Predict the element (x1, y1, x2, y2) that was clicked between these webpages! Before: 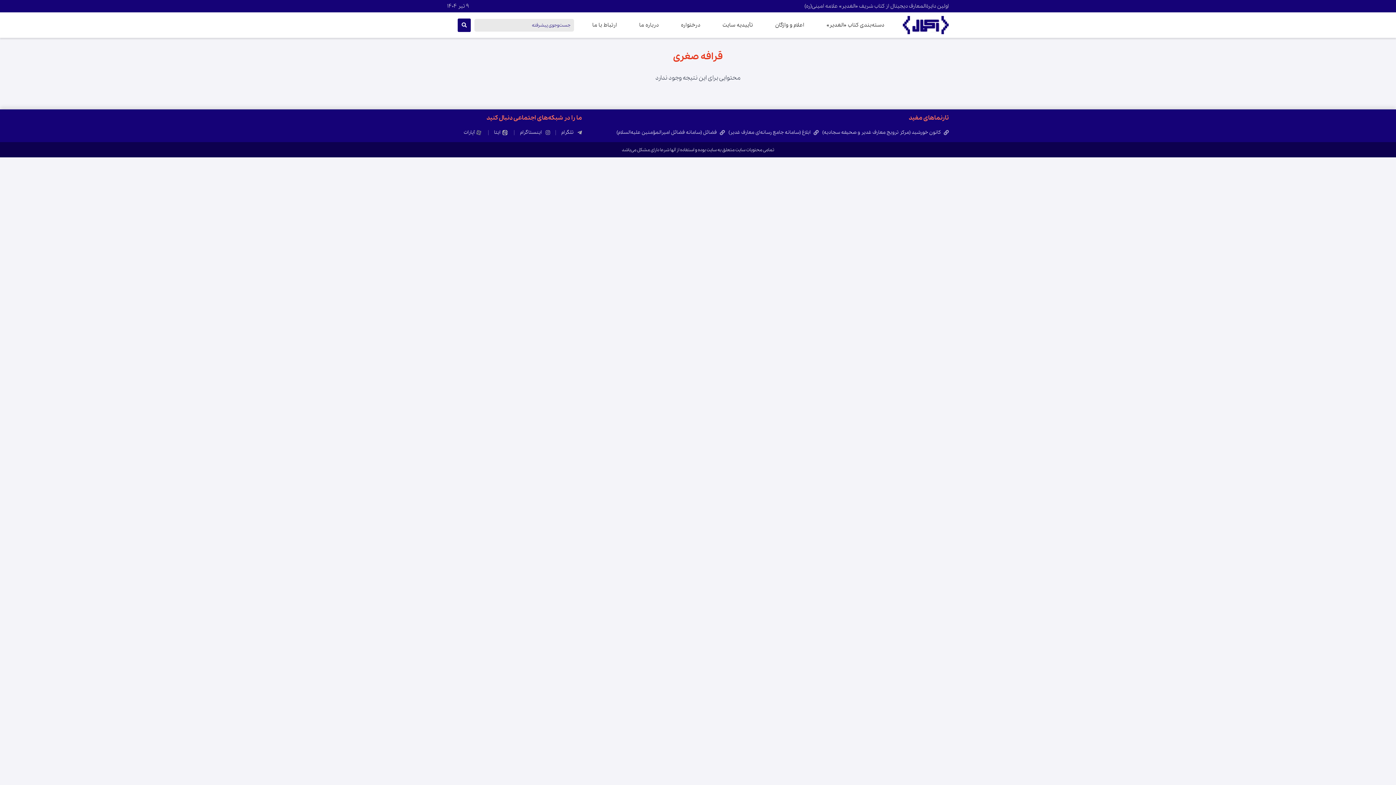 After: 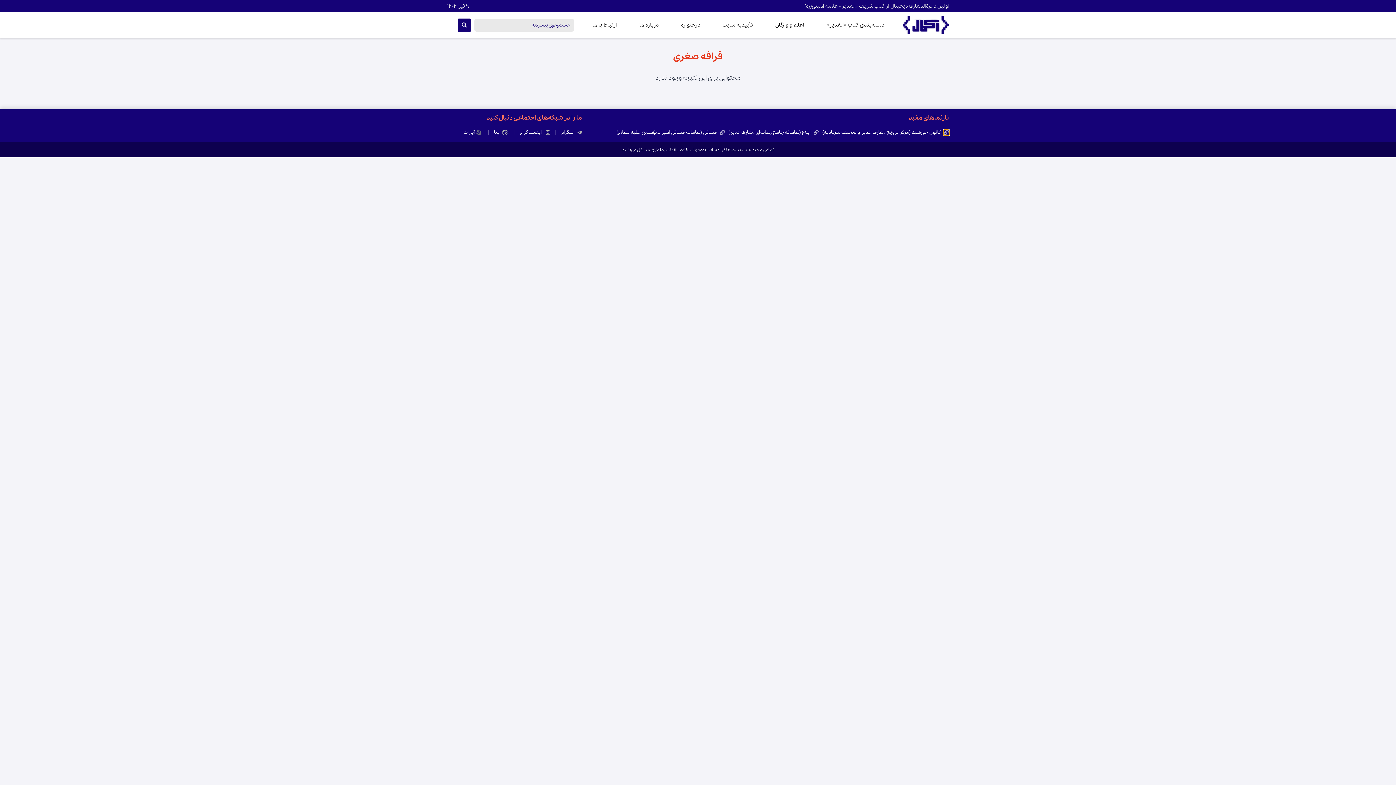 Action: bbox: (944, 130, 949, 135) label: کانون خورشید (مرکز ترویج معارف غدیر و صحیفه سجادیه)